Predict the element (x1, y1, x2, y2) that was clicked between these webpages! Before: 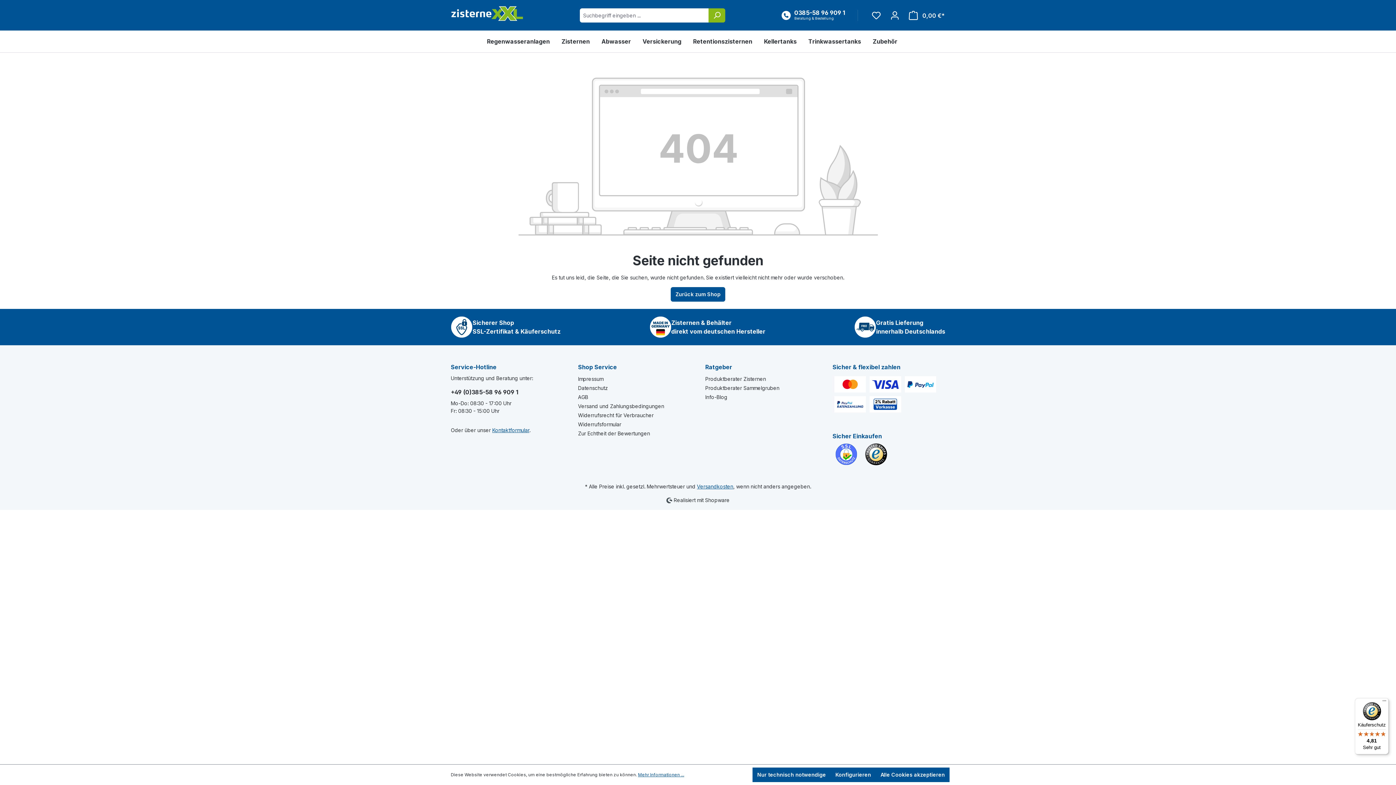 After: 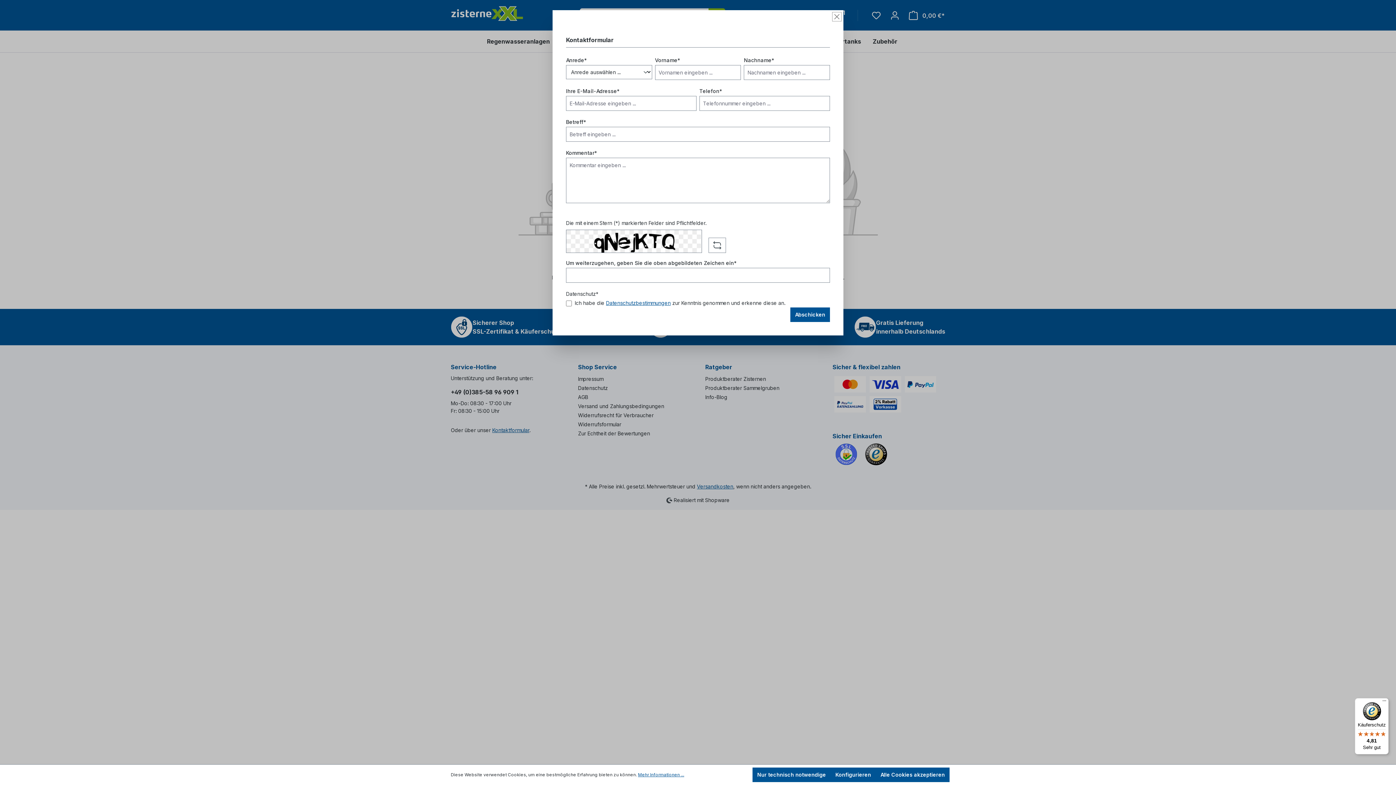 Action: label: Kontaktformular bbox: (492, 427, 529, 433)